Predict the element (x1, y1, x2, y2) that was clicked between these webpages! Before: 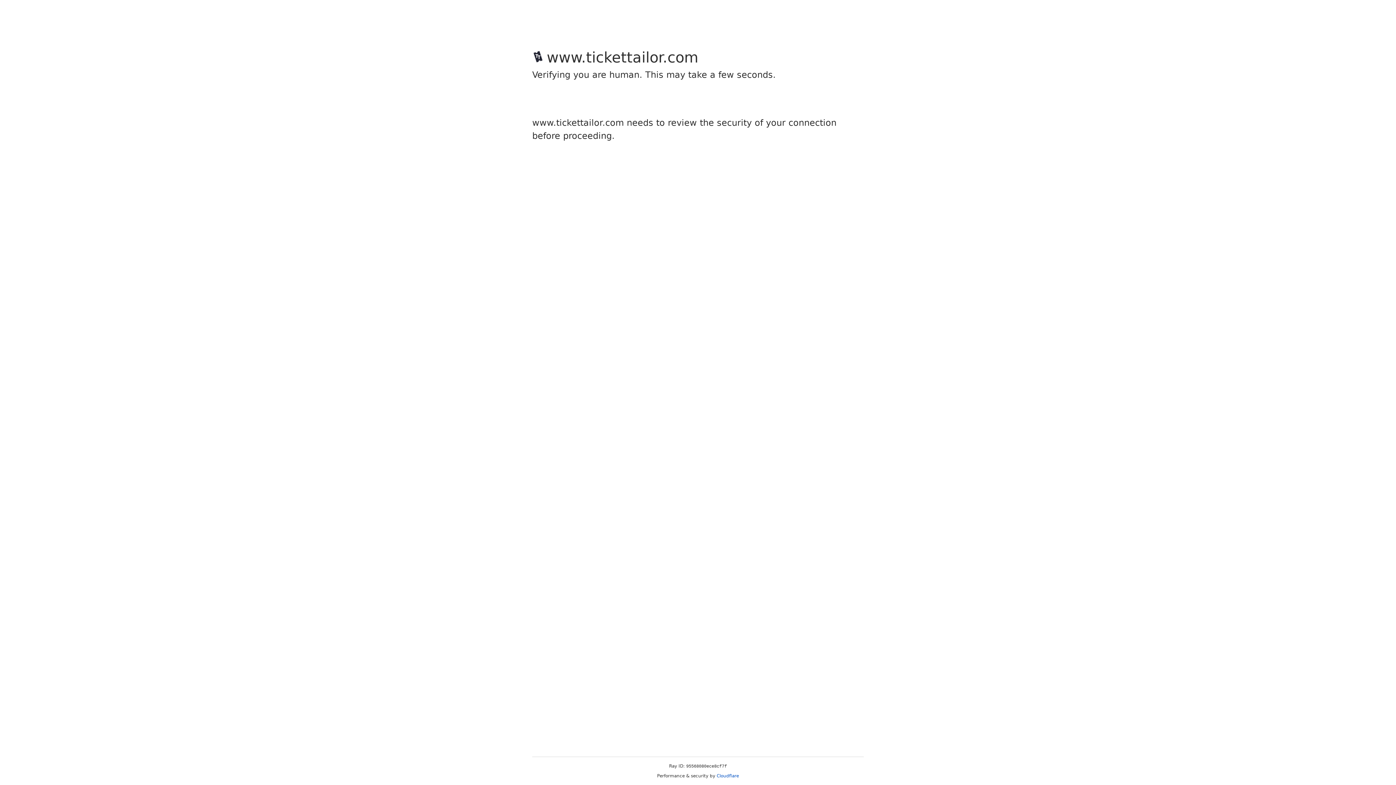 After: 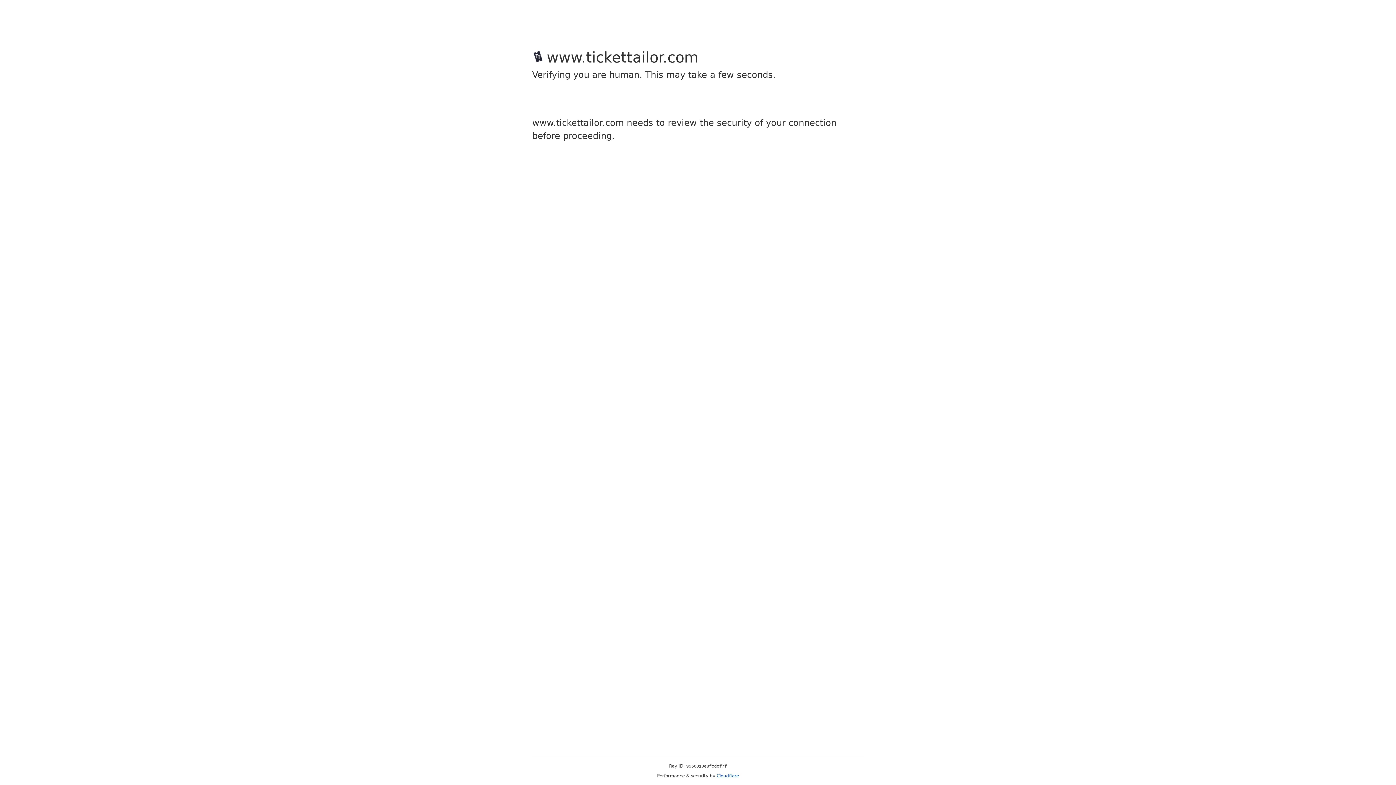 Action: label: Cloudflare bbox: (716, 773, 739, 778)